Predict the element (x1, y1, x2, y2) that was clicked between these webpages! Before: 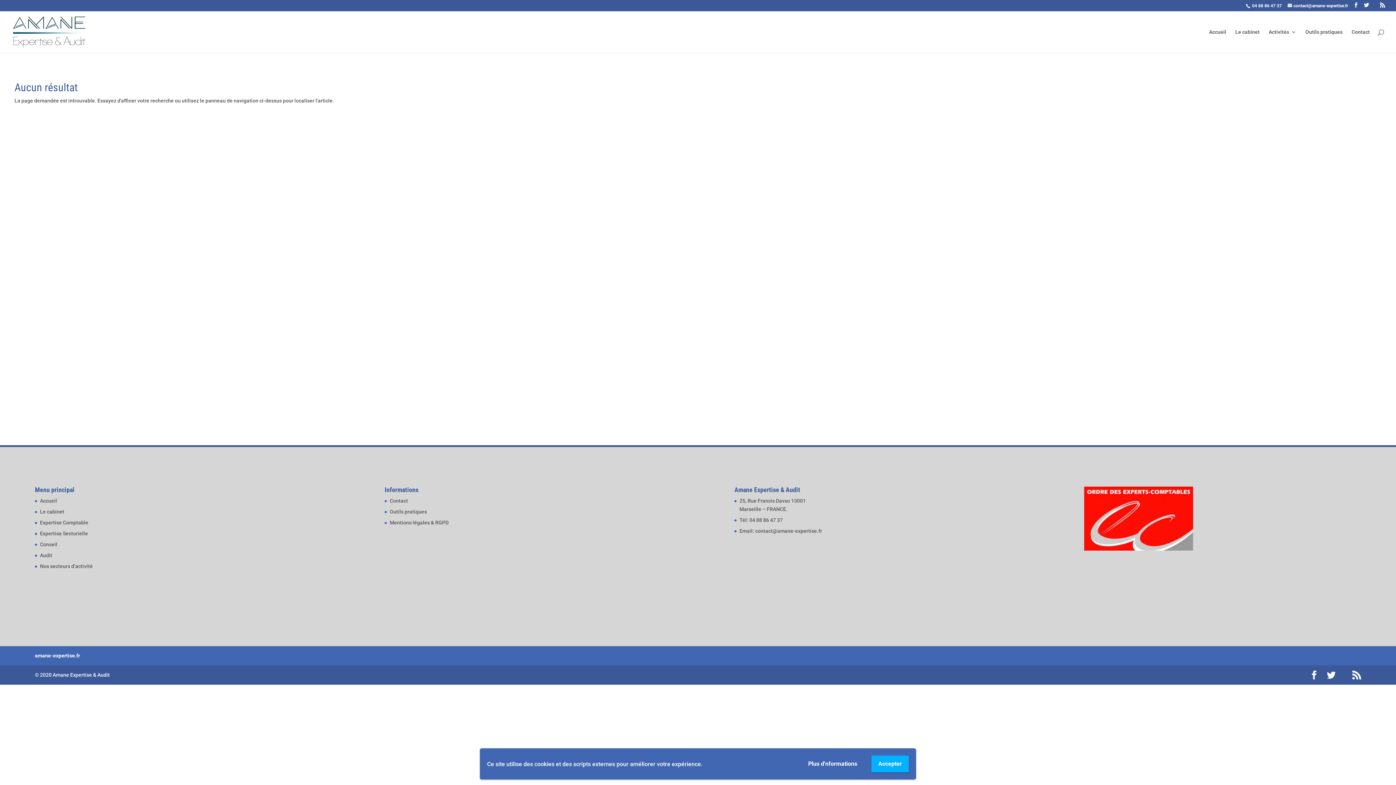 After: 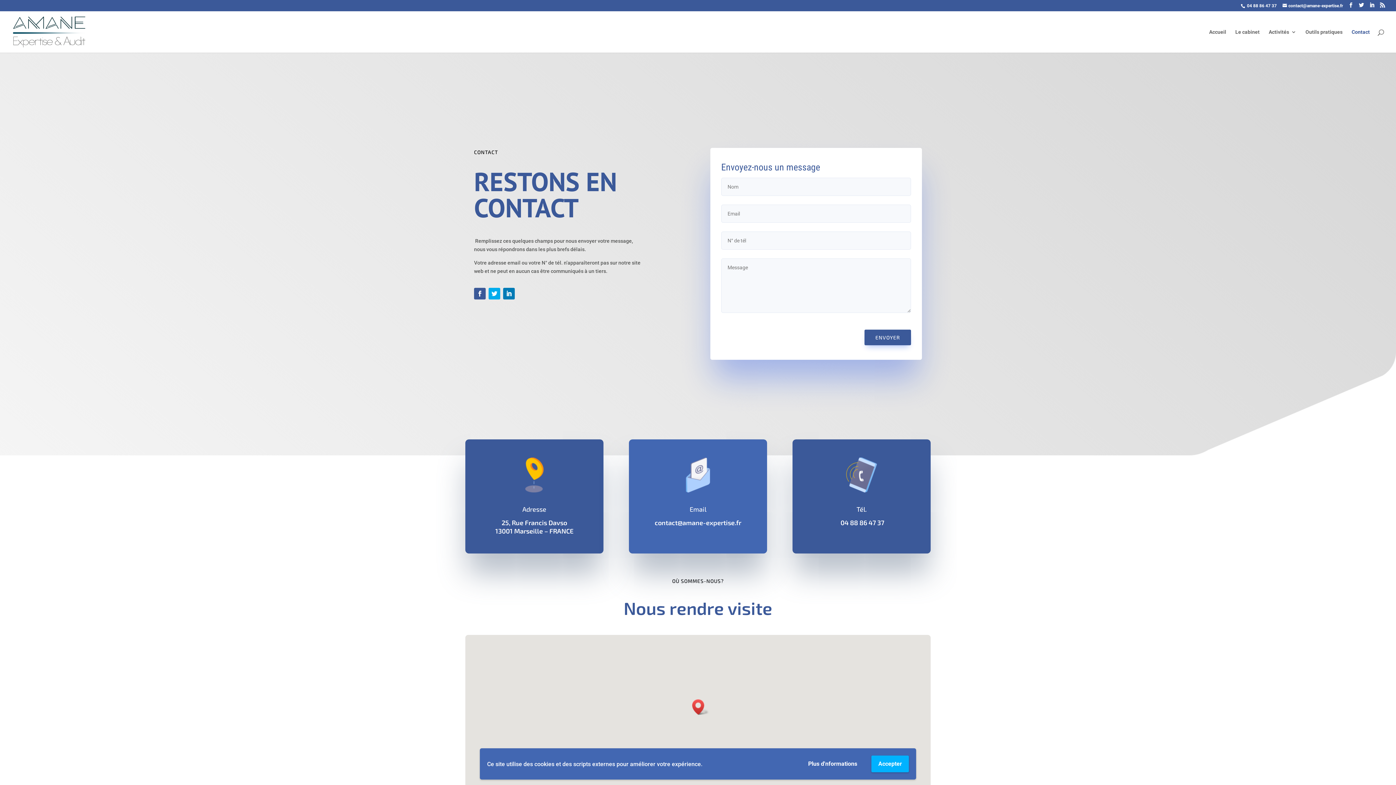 Action: label: Contact bbox: (389, 498, 408, 504)